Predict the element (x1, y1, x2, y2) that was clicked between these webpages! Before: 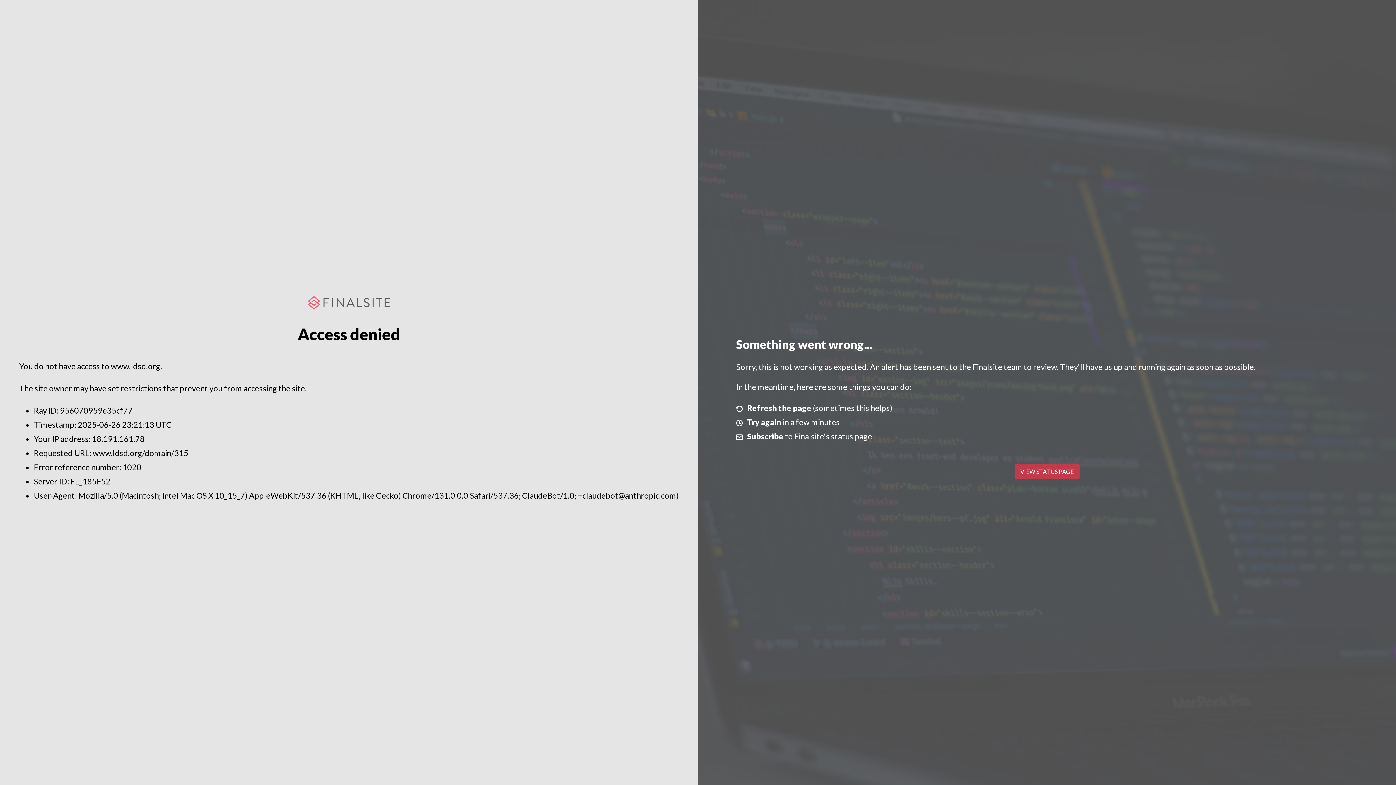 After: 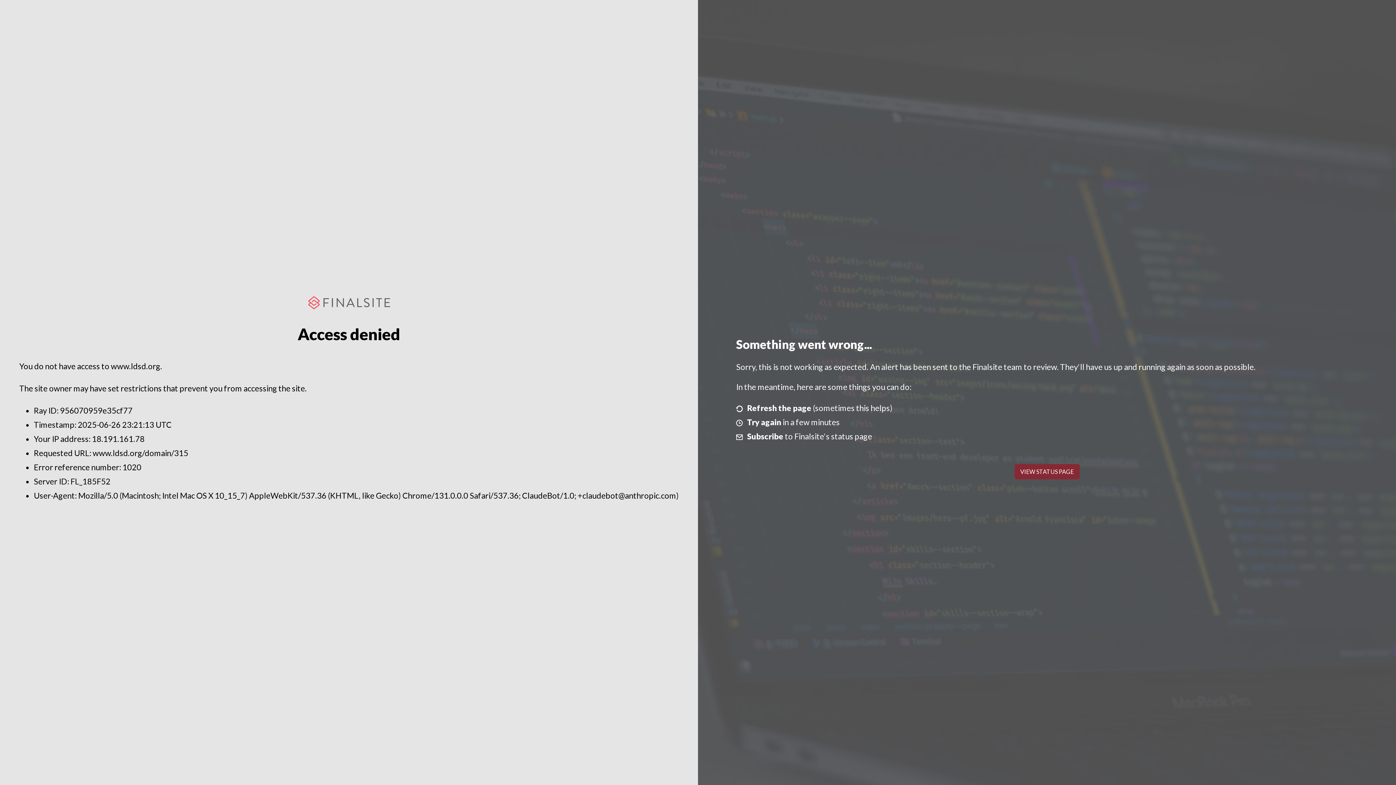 Action: bbox: (1014, 464, 1079, 479) label: VIEW STATUS PAGE